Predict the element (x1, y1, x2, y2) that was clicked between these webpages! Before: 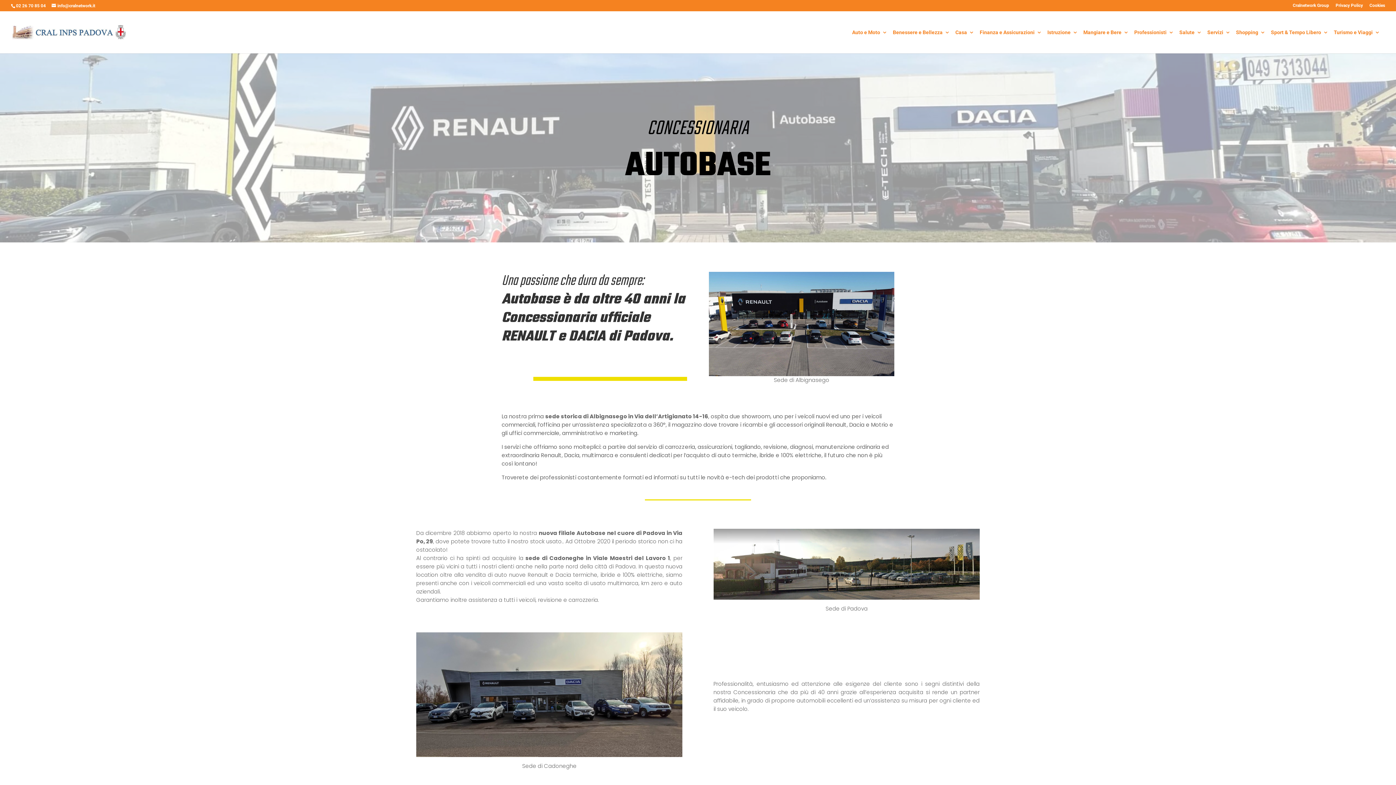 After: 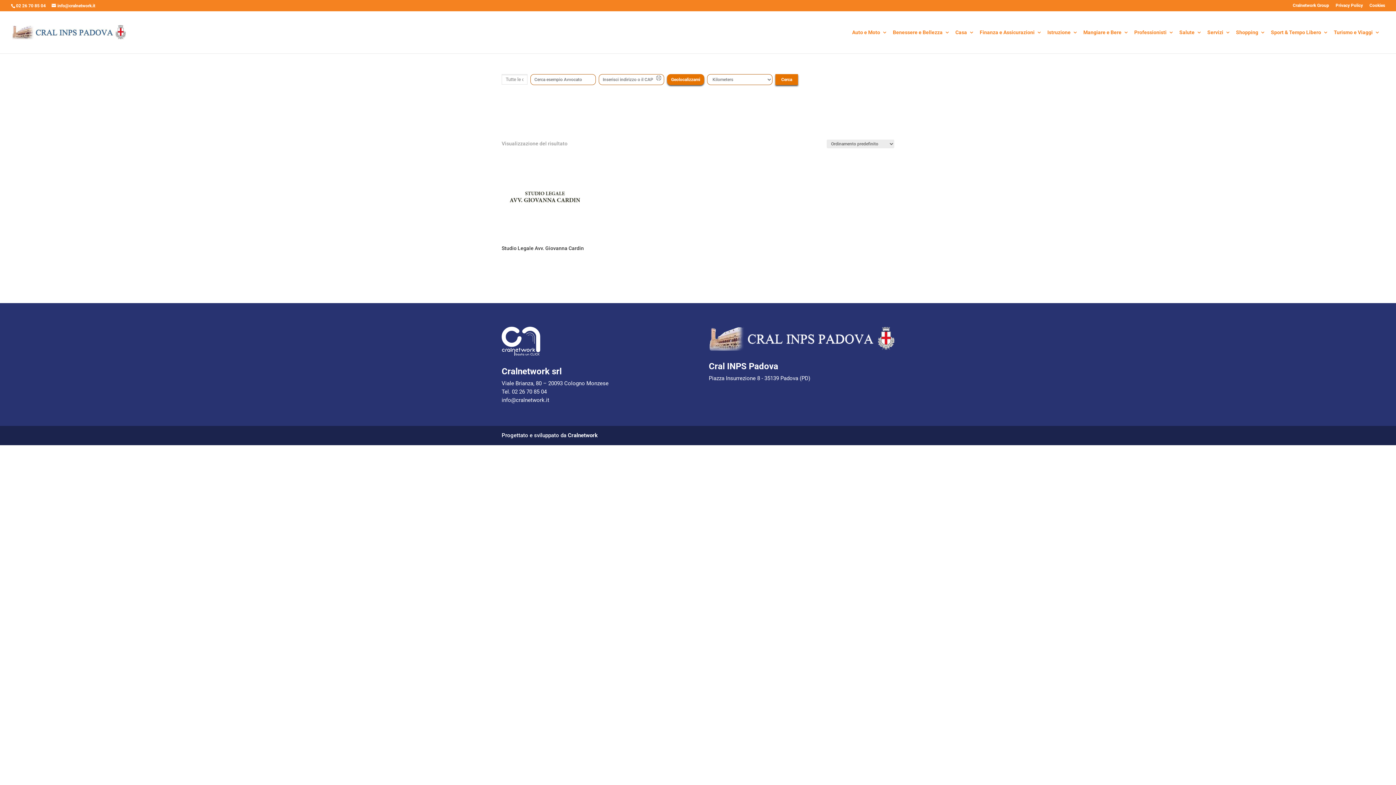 Action: bbox: (1134, 30, 1174, 53) label: Professionisti